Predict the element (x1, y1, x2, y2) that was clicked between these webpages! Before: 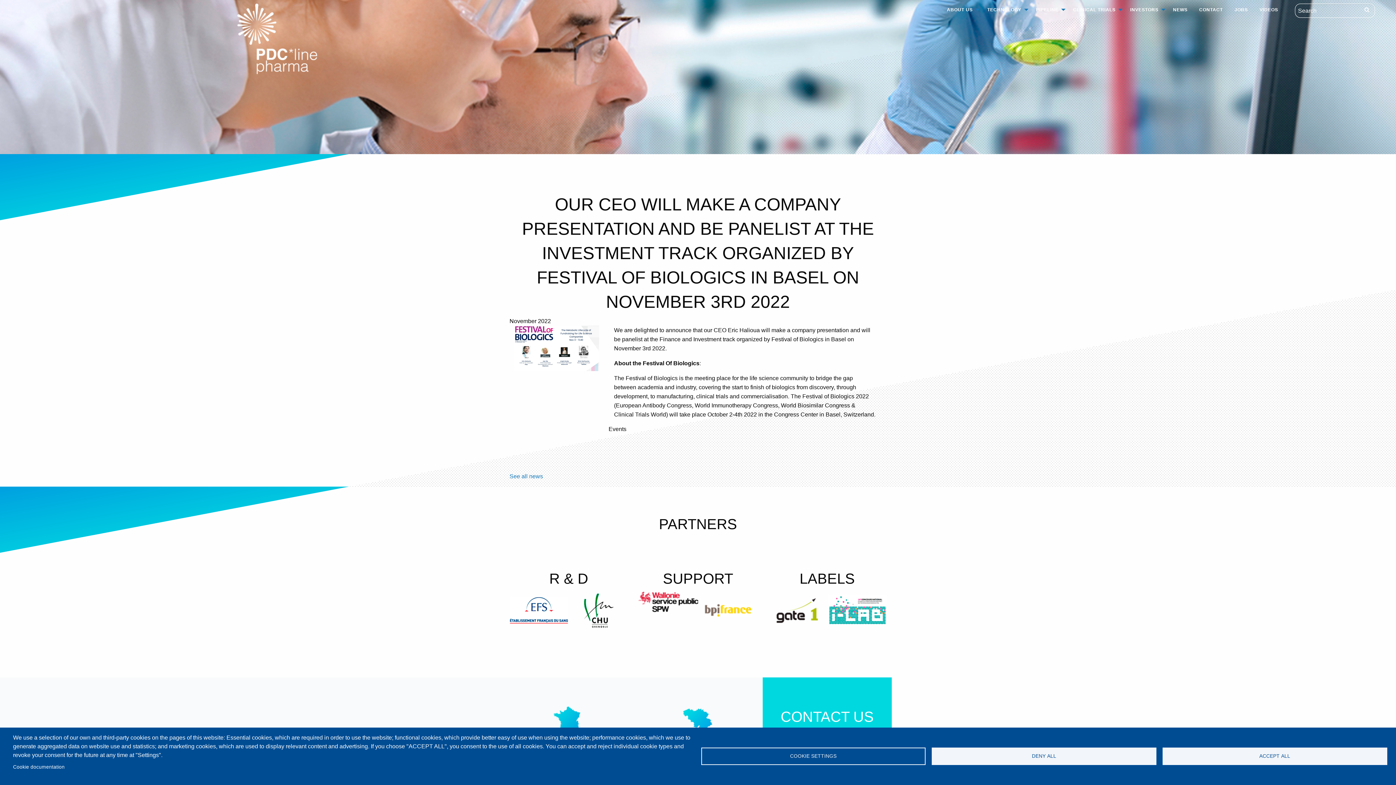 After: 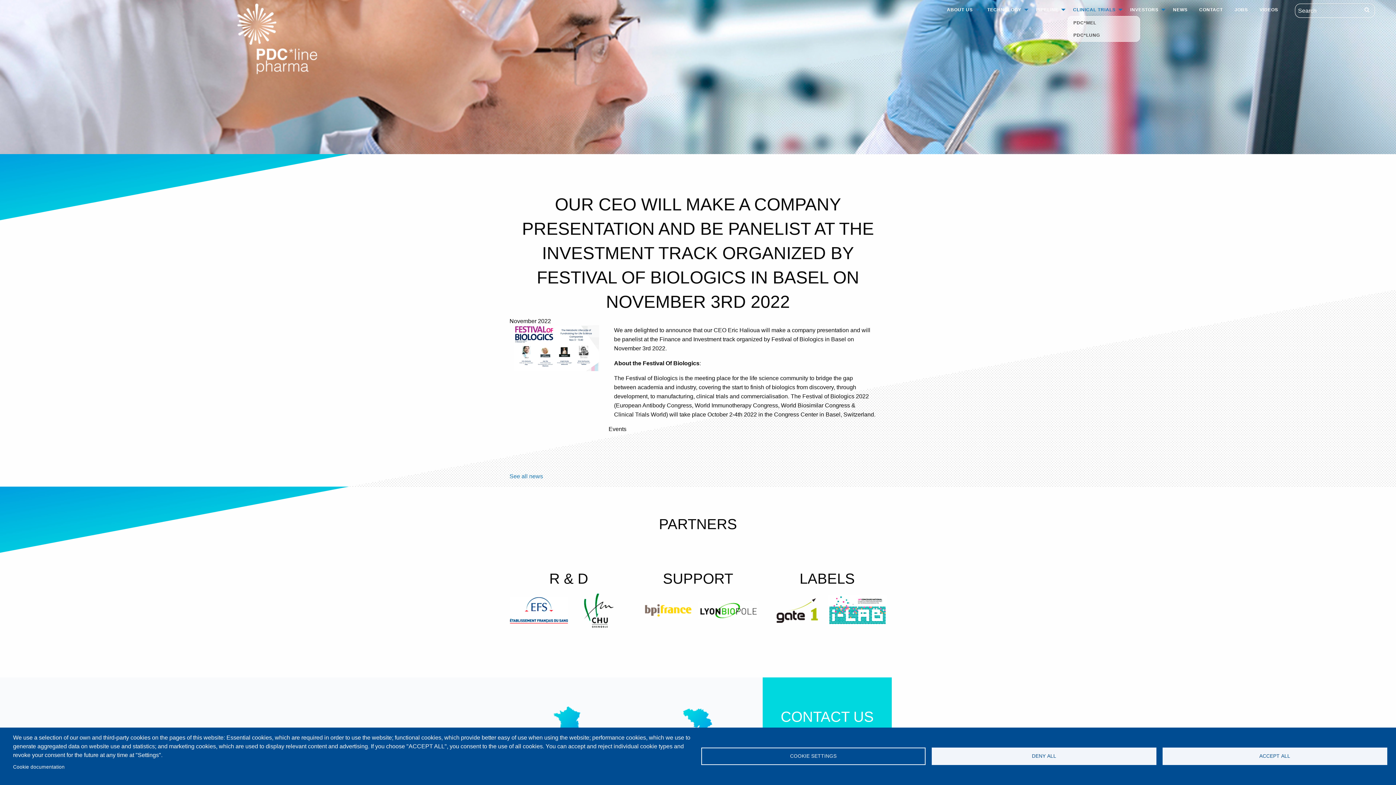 Action: label: Clinical trials bbox: (1067, 3, 1124, 16)